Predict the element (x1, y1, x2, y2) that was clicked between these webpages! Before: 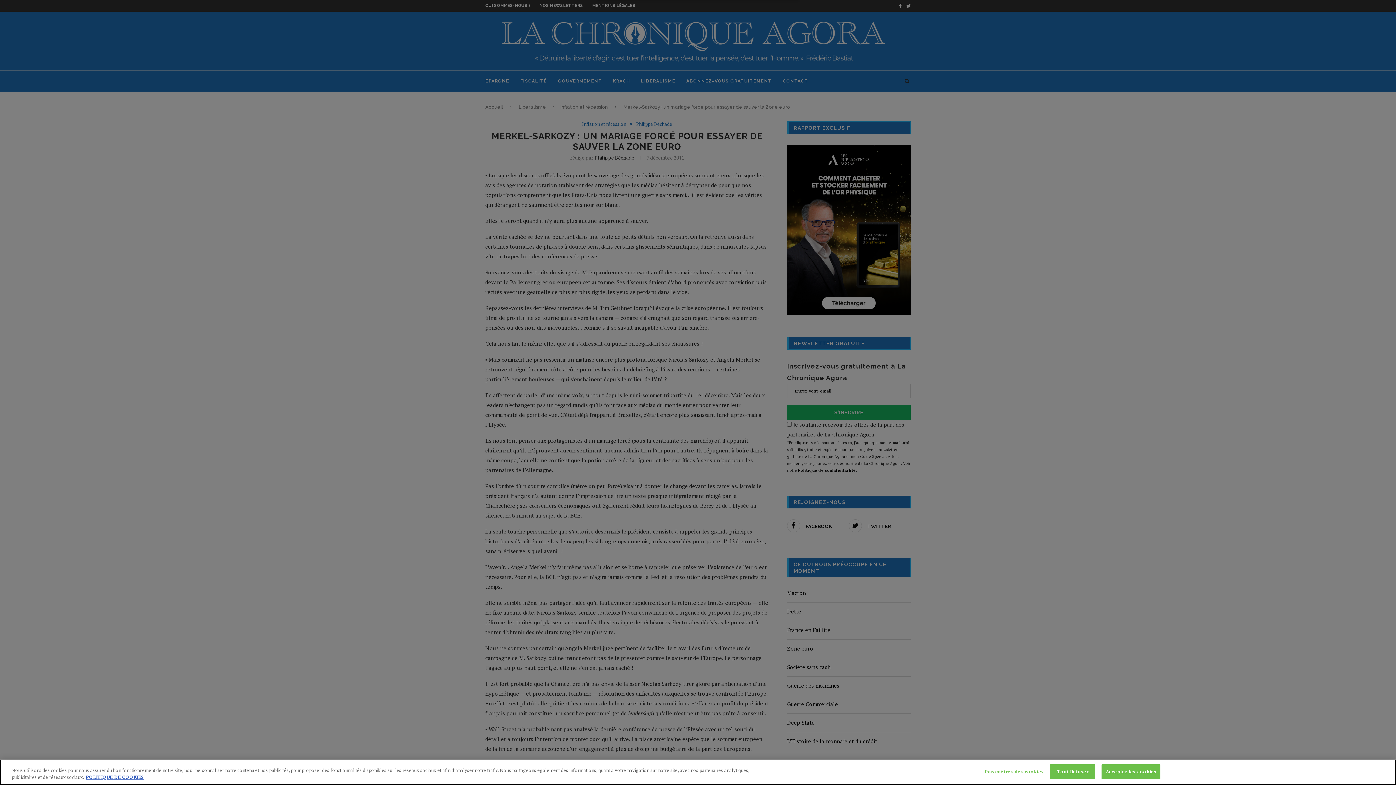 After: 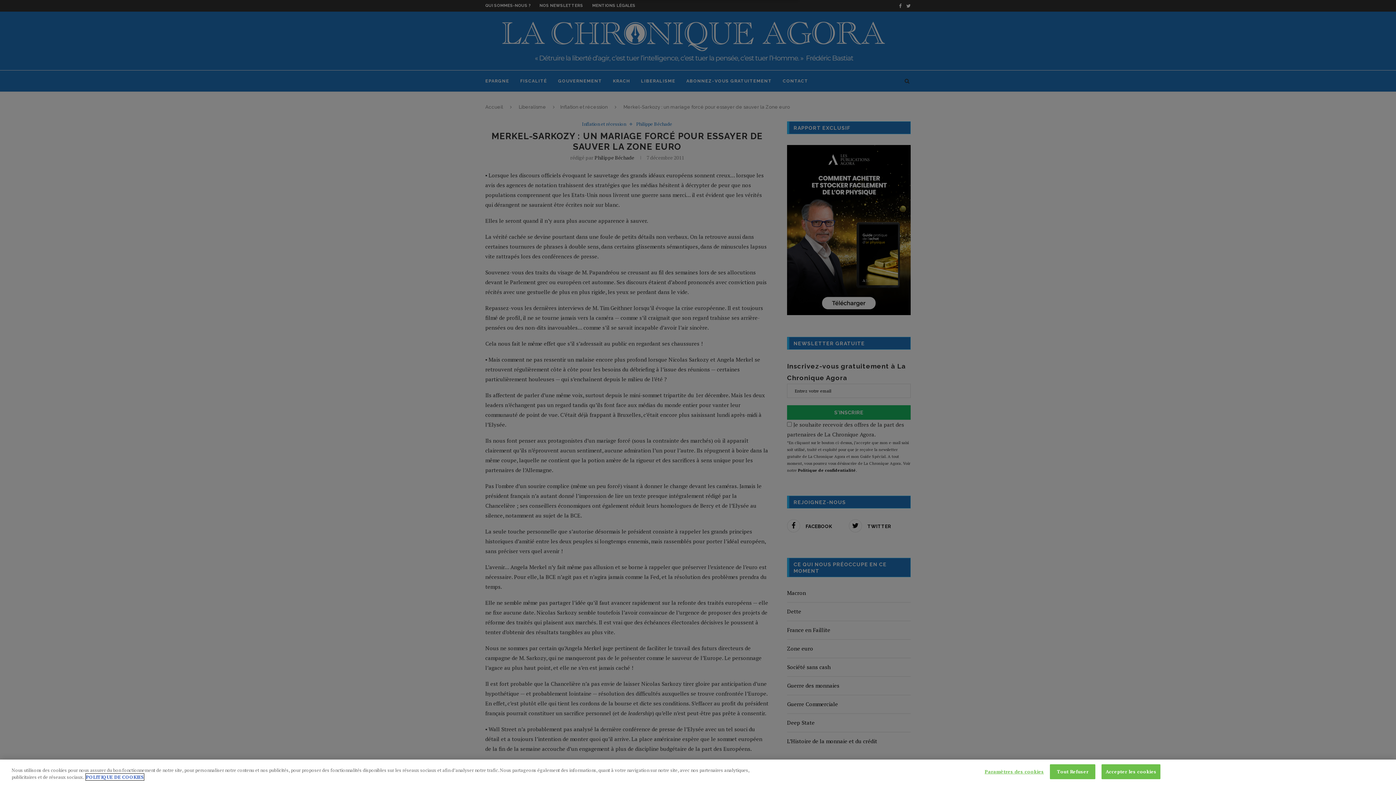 Action: label: Pour en savoir plus sur la protection de votre vie privée, s'ouvre dans un nouvel onglet bbox: (85, 774, 144, 780)